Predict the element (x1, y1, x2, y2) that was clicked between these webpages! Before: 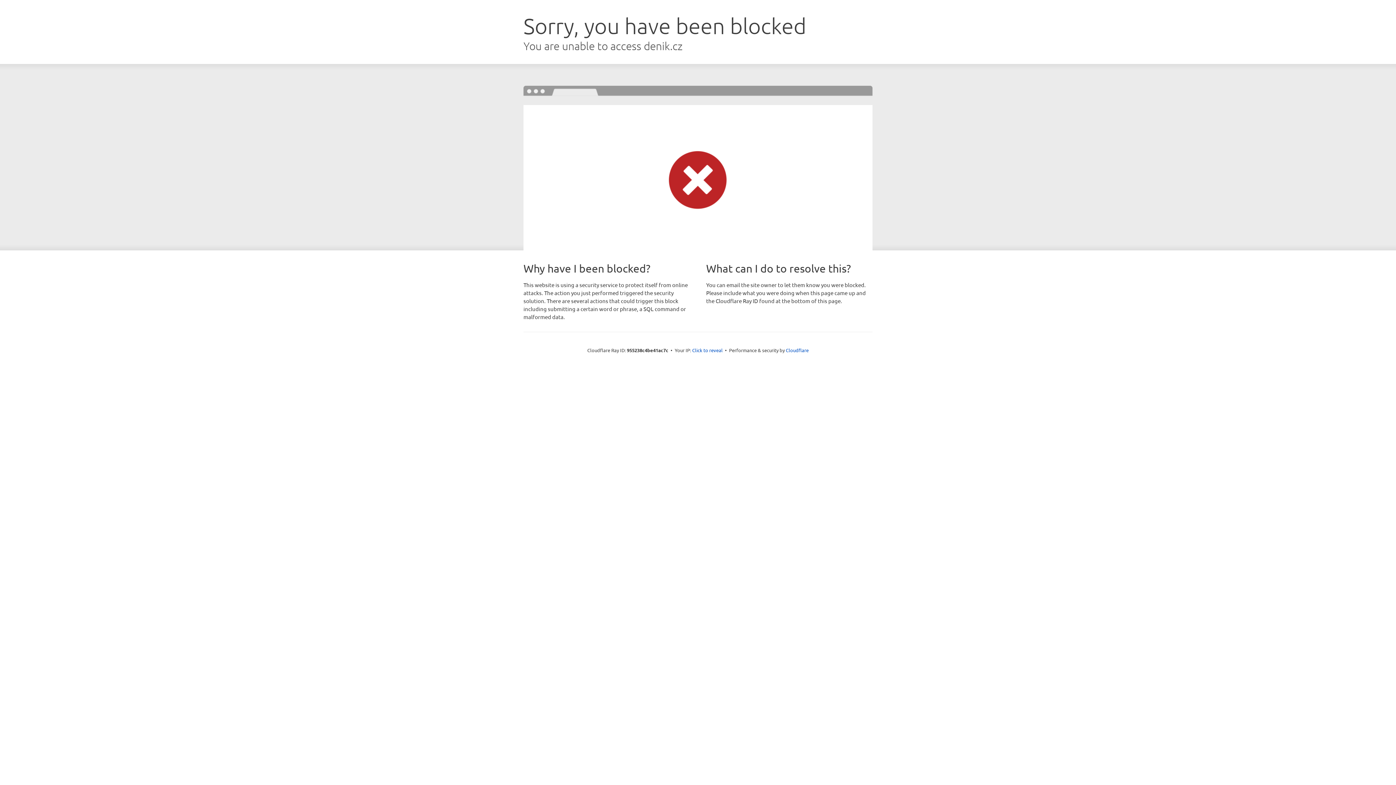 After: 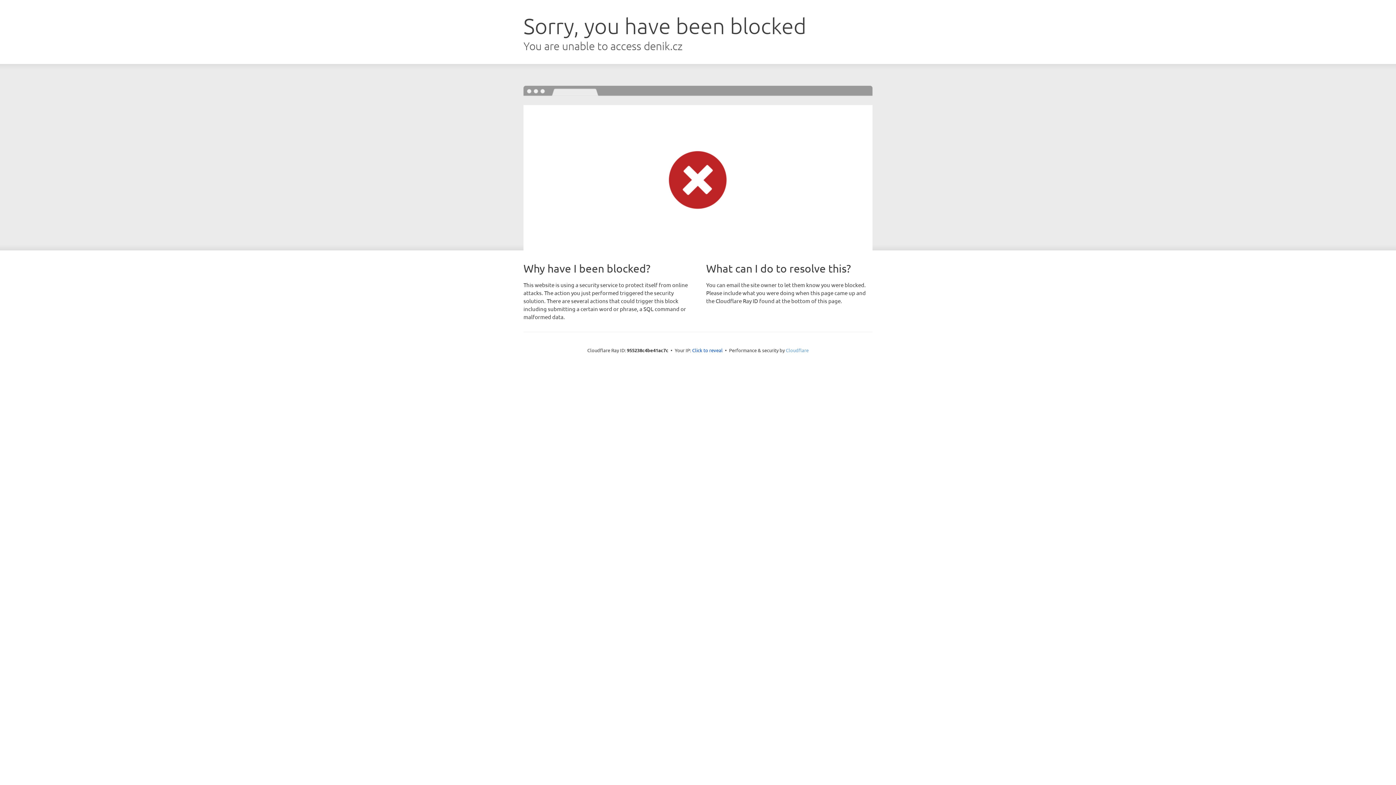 Action: bbox: (786, 347, 808, 353) label: Cloudflare